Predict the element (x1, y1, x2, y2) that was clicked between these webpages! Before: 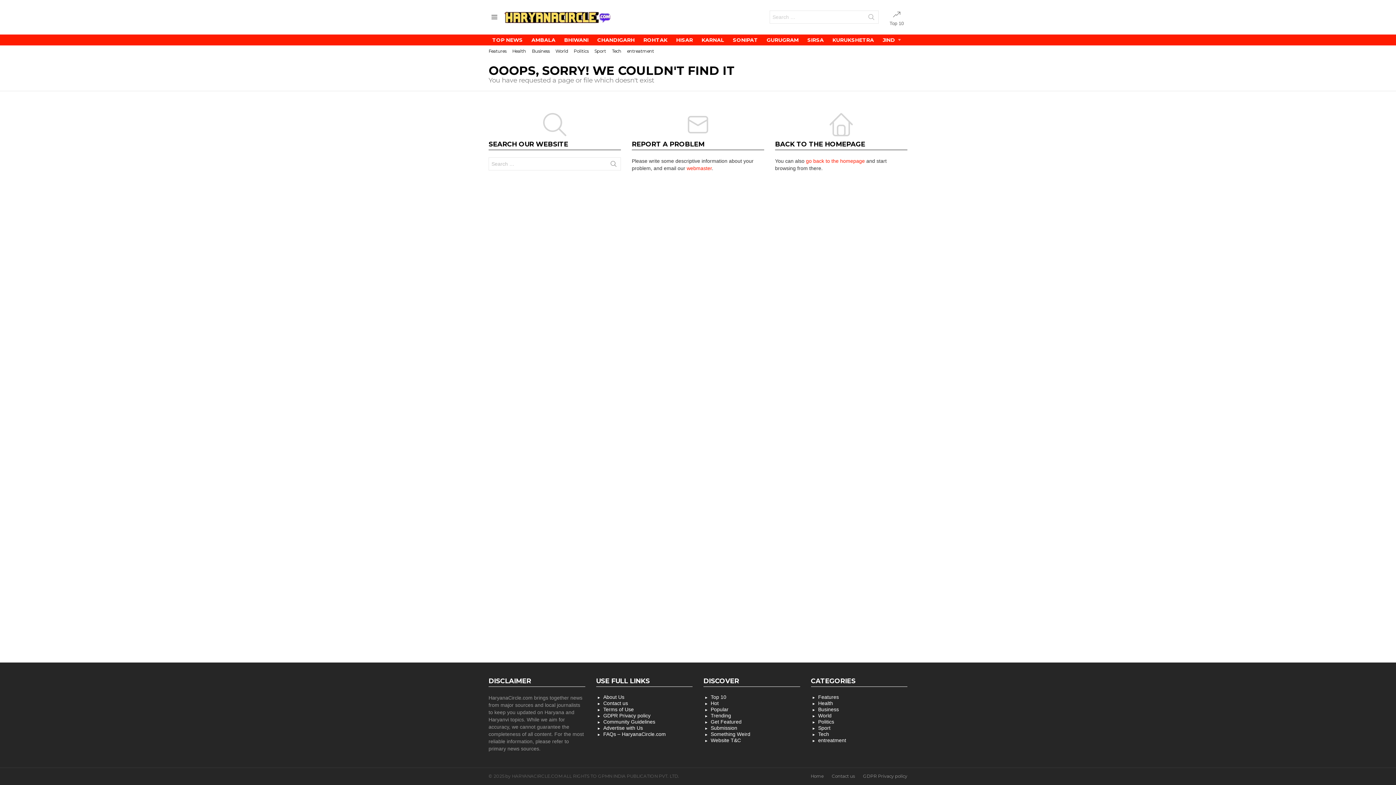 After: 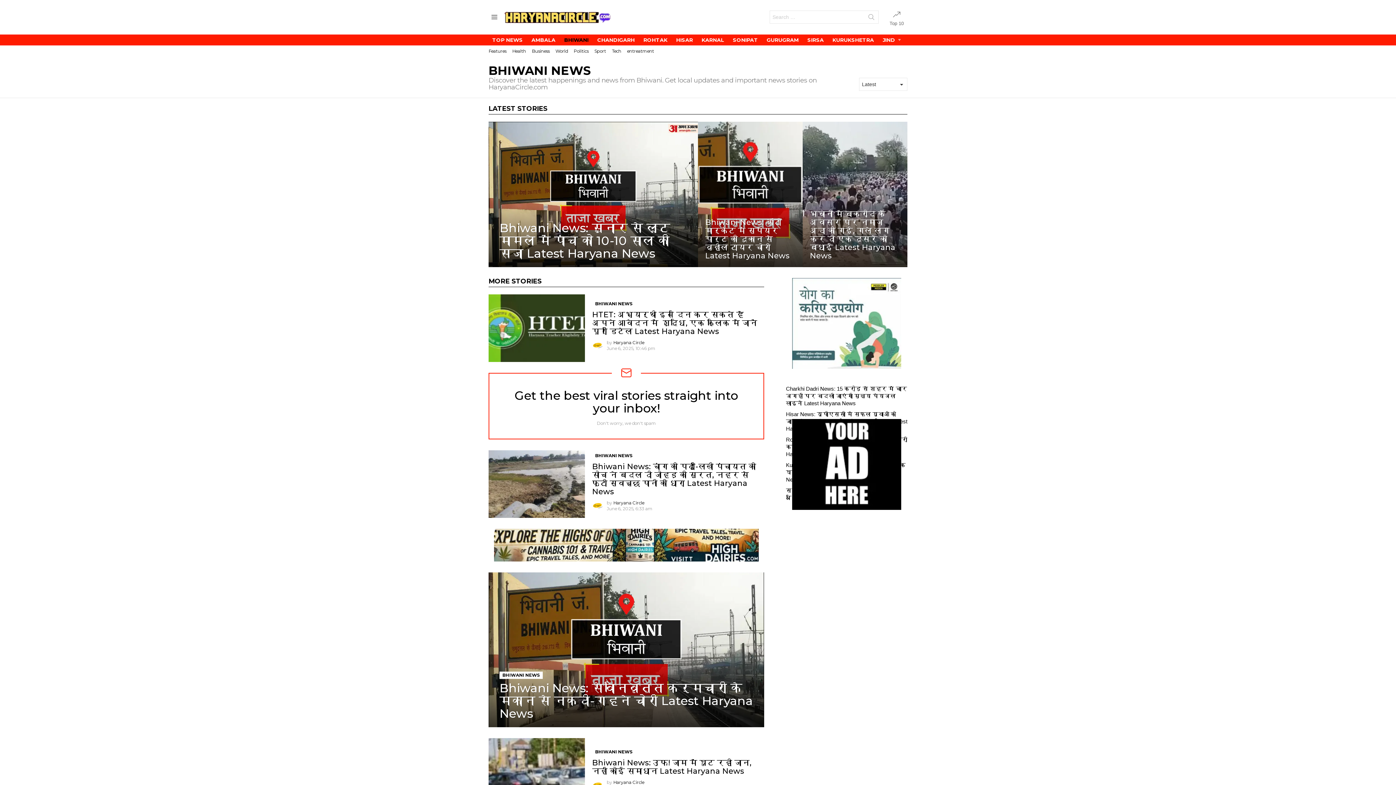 Action: bbox: (560, 34, 592, 45) label: BHIWANI